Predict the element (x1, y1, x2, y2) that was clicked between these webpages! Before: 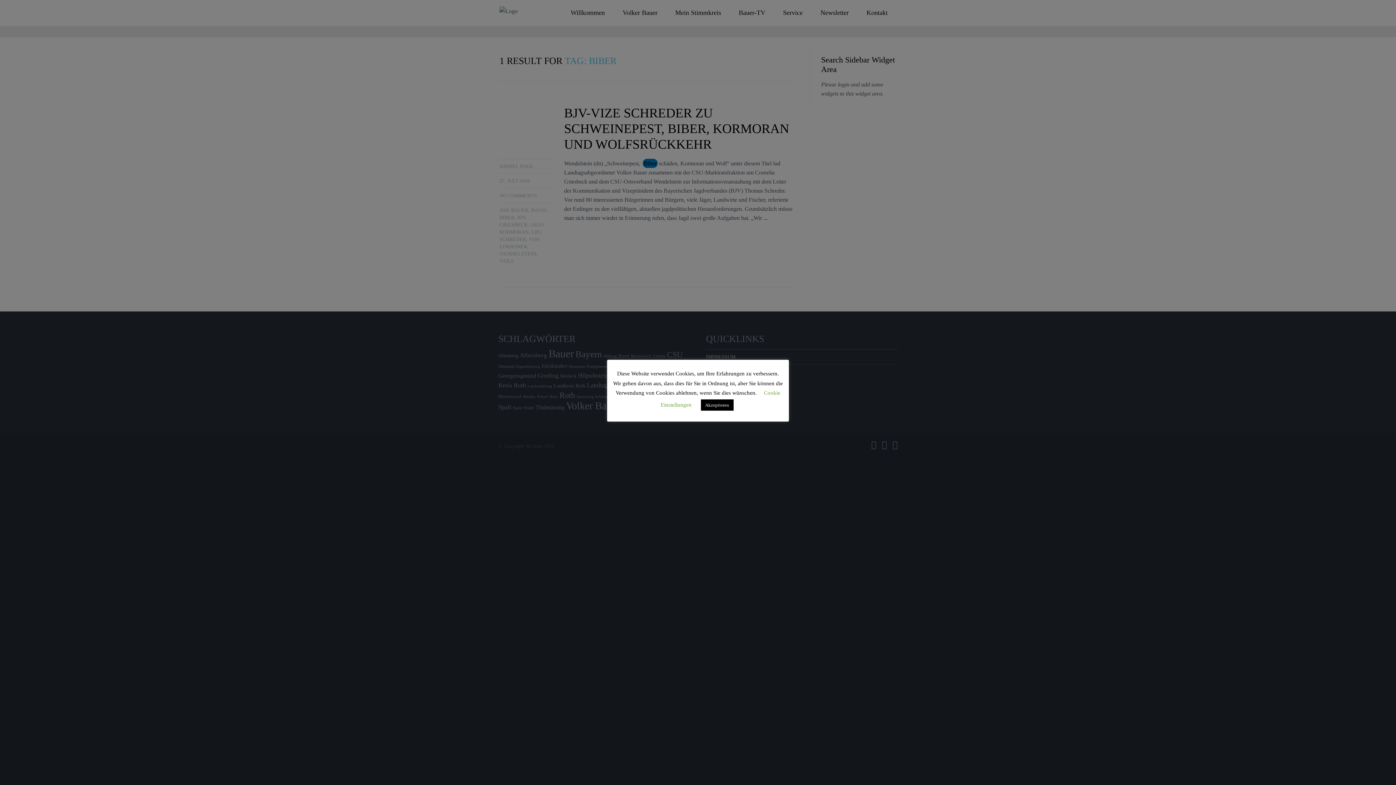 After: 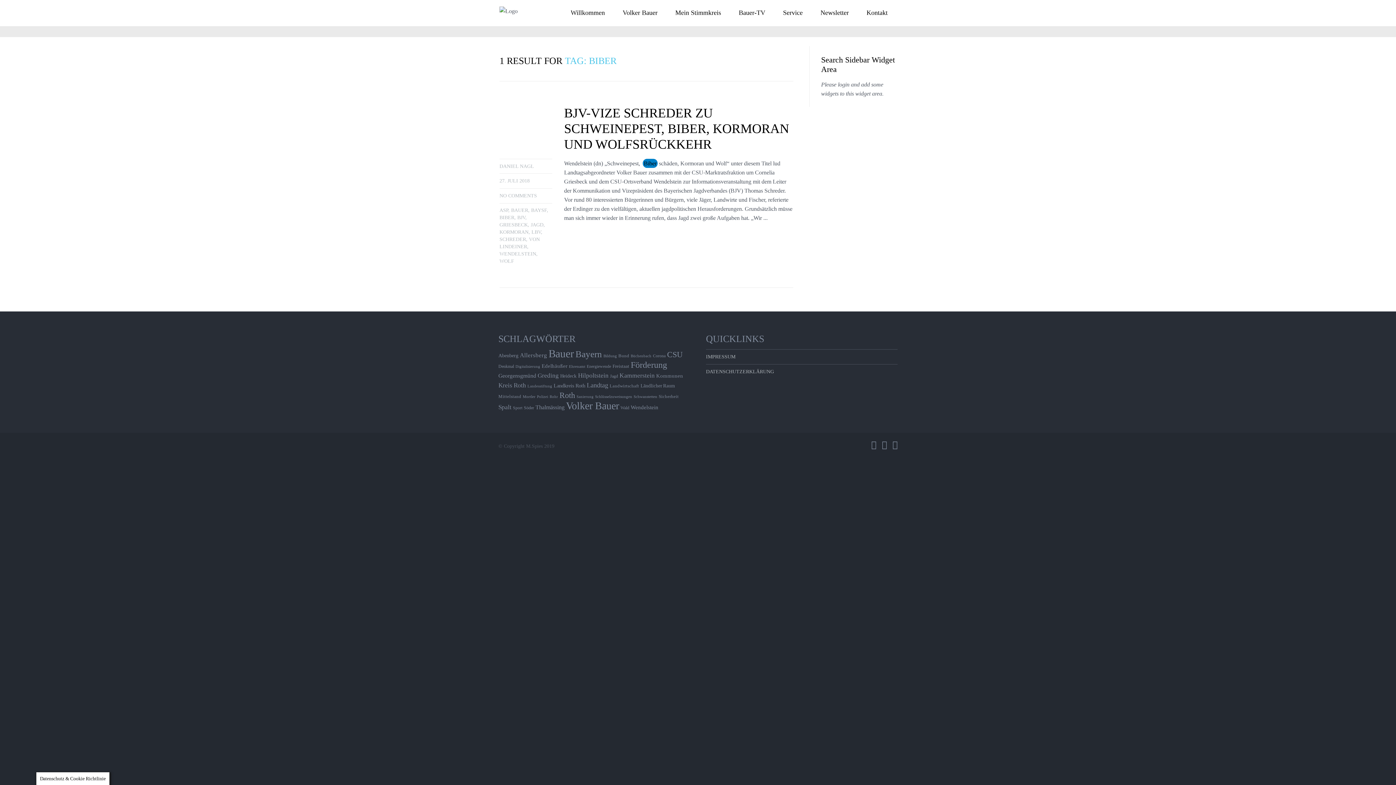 Action: label: Akzeptieren bbox: (700, 399, 733, 410)